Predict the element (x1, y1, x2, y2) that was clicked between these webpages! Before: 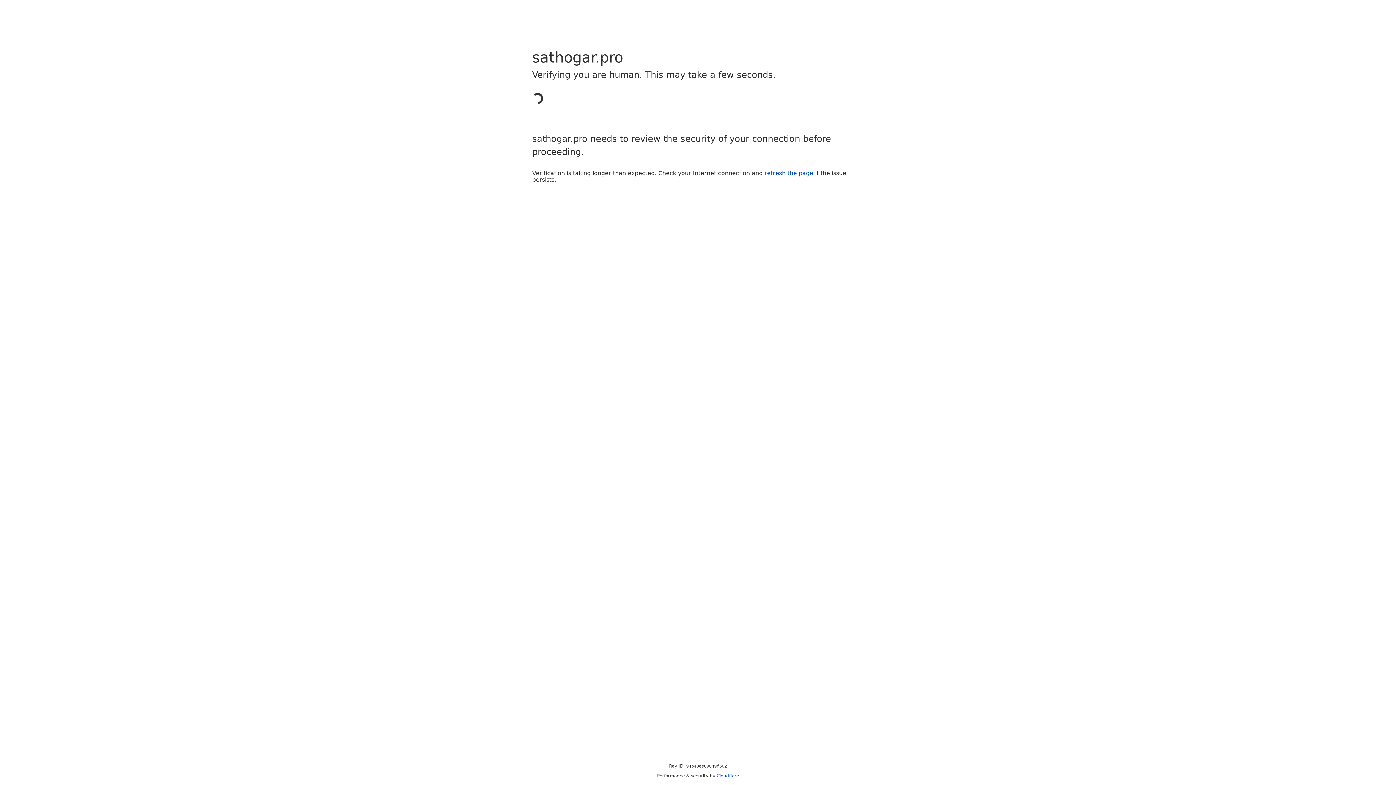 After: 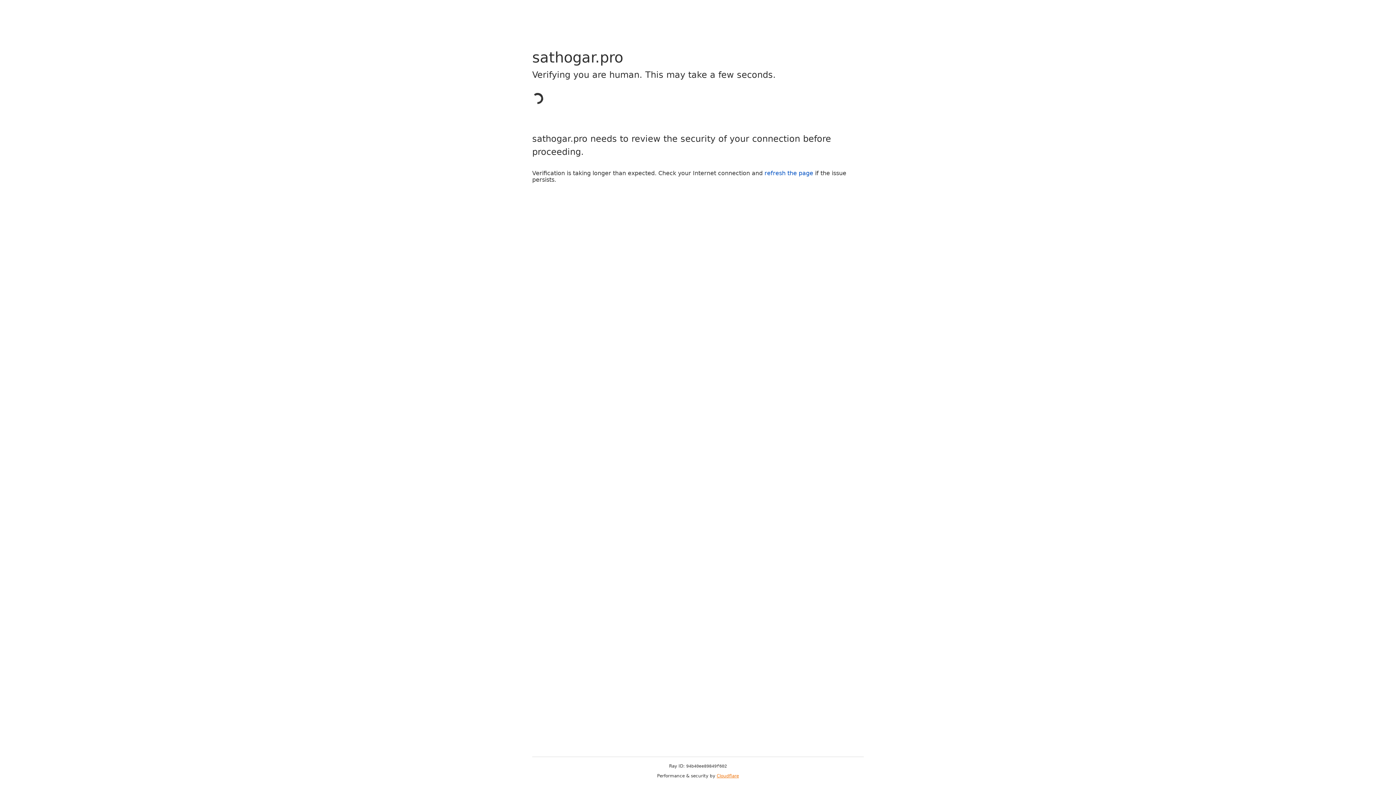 Action: bbox: (716, 773, 739, 778) label: Cloudflare